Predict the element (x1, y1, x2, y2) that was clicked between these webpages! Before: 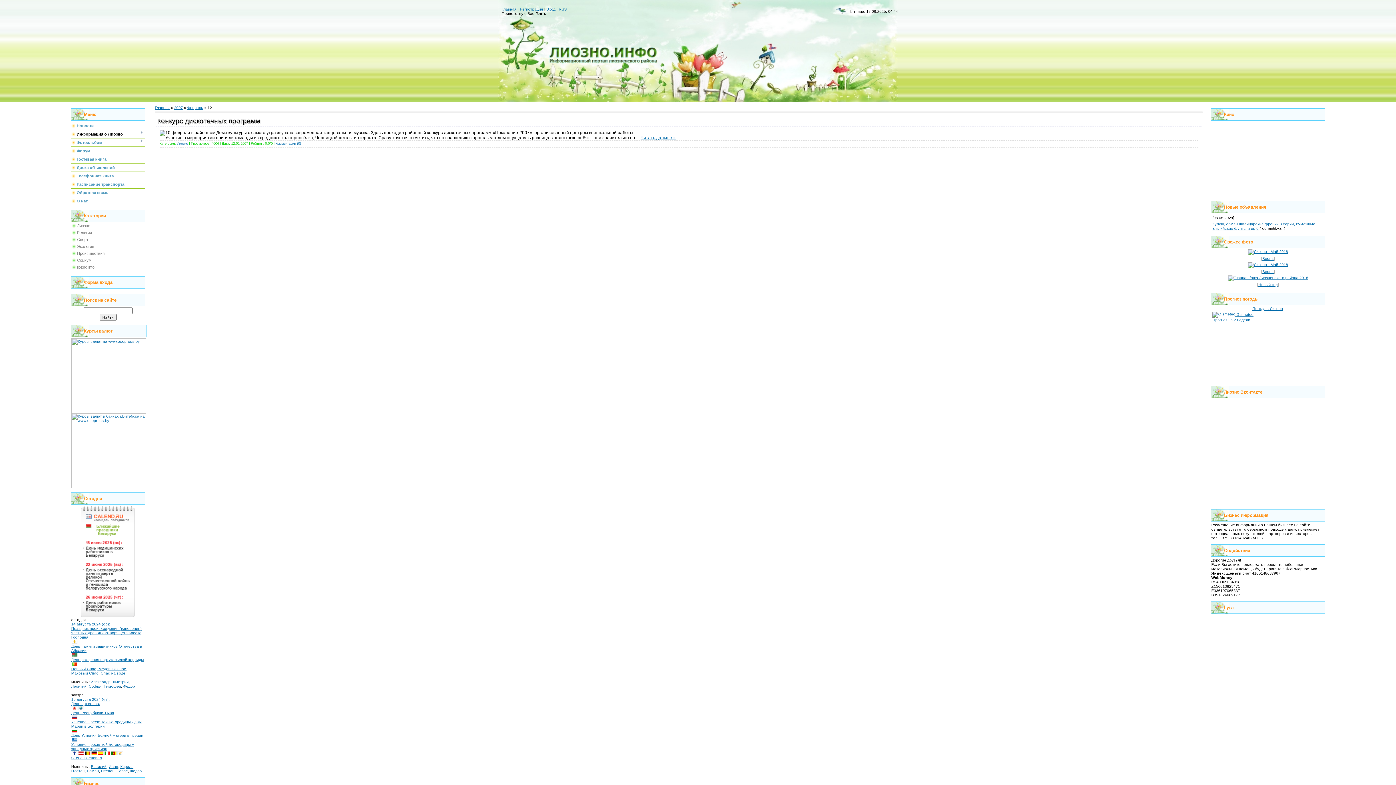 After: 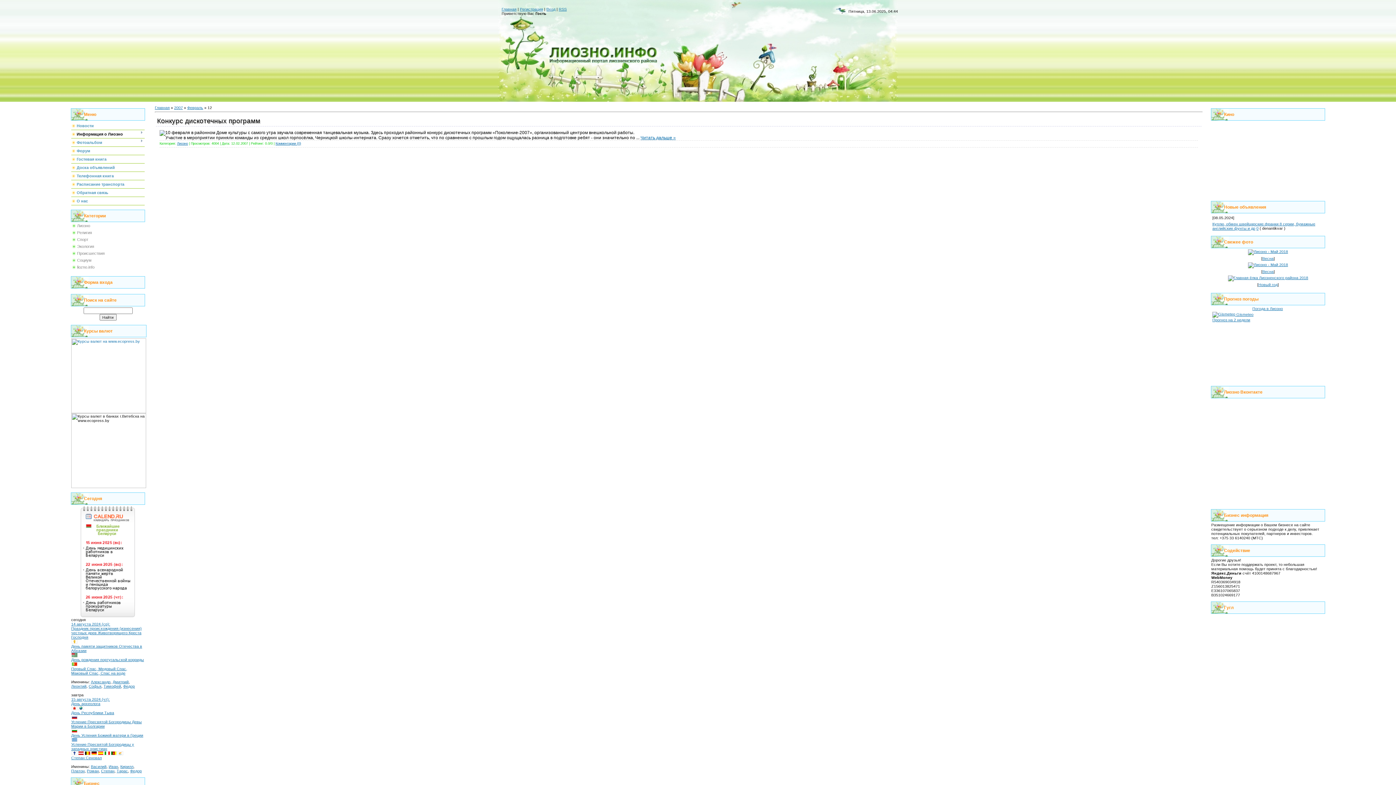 Action: bbox: (71, 484, 146, 489)